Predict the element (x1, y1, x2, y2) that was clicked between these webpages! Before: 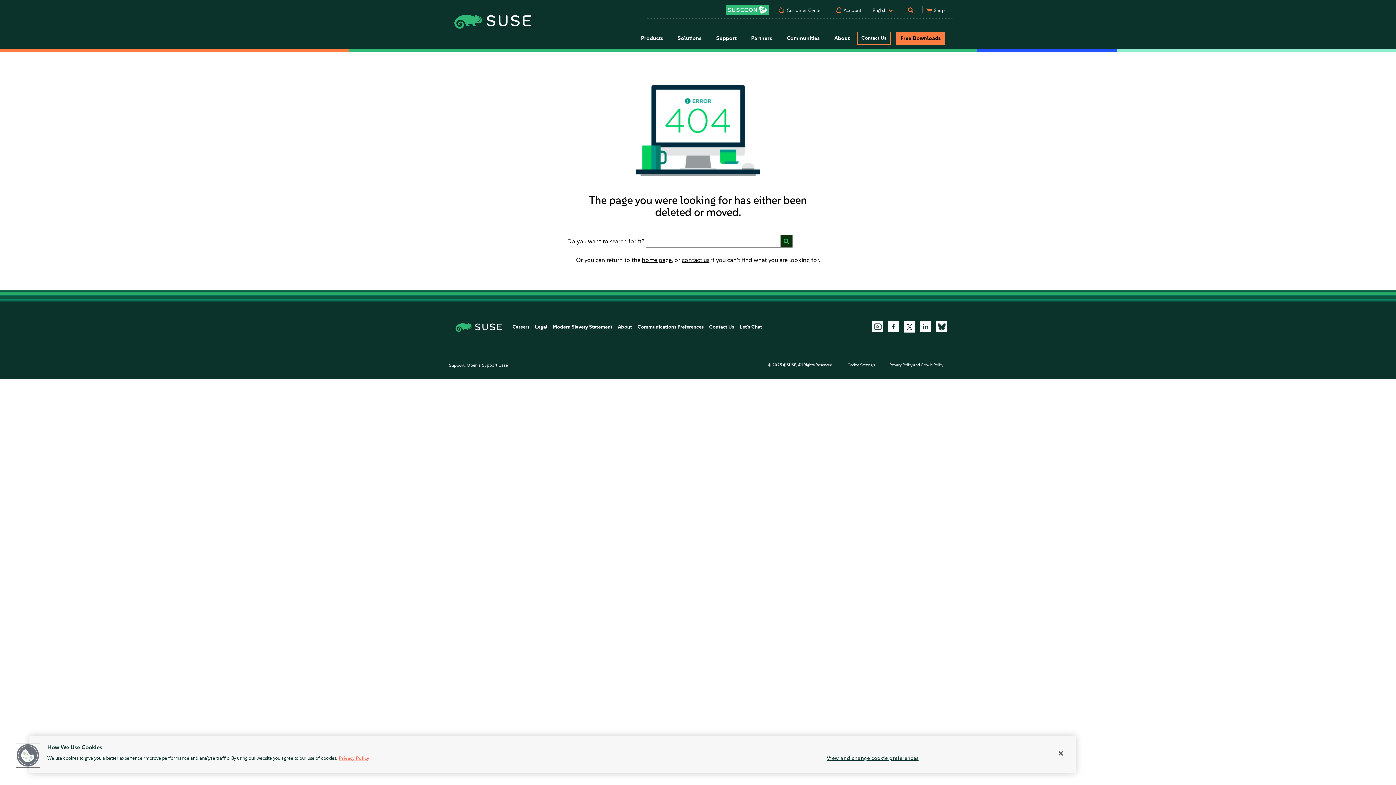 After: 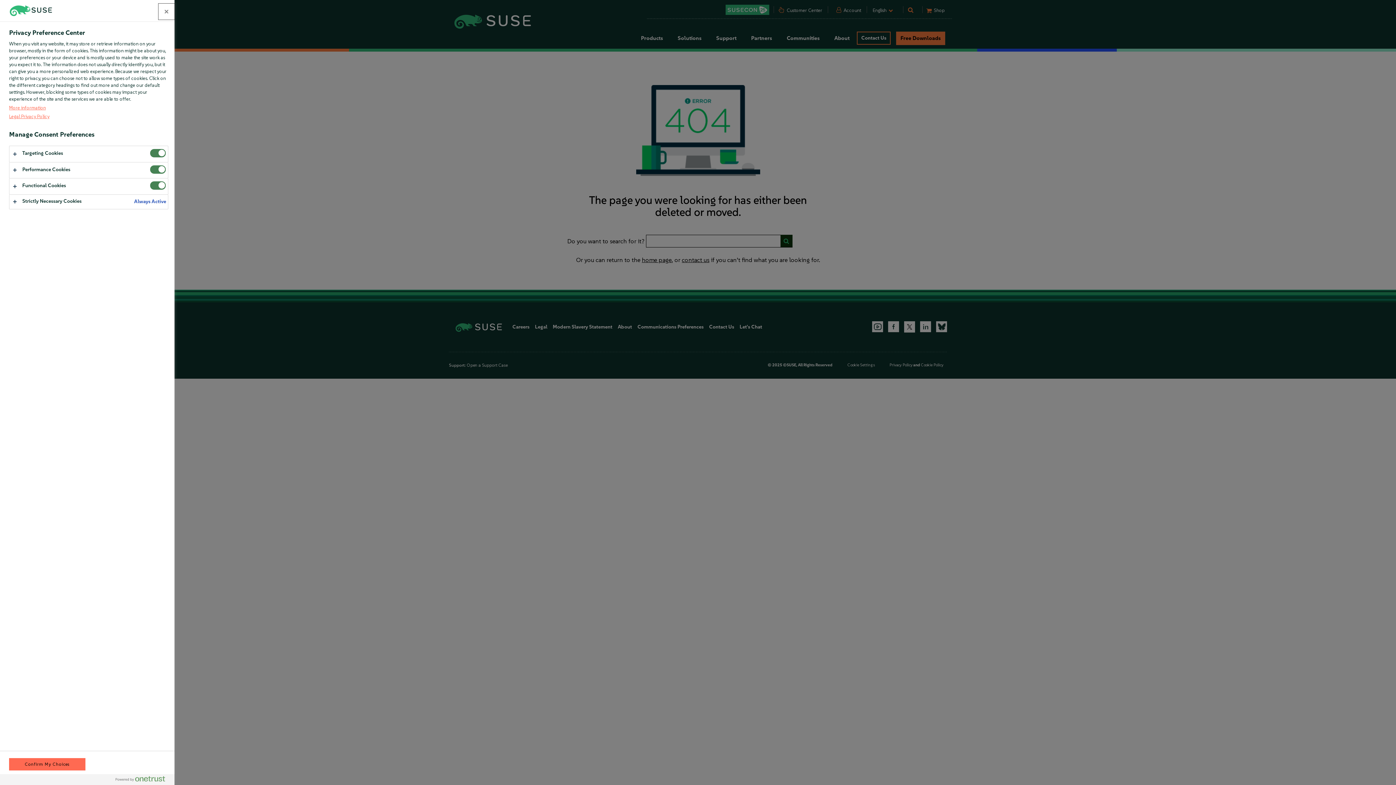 Action: bbox: (847, 363, 874, 367) label: Cookie Settings